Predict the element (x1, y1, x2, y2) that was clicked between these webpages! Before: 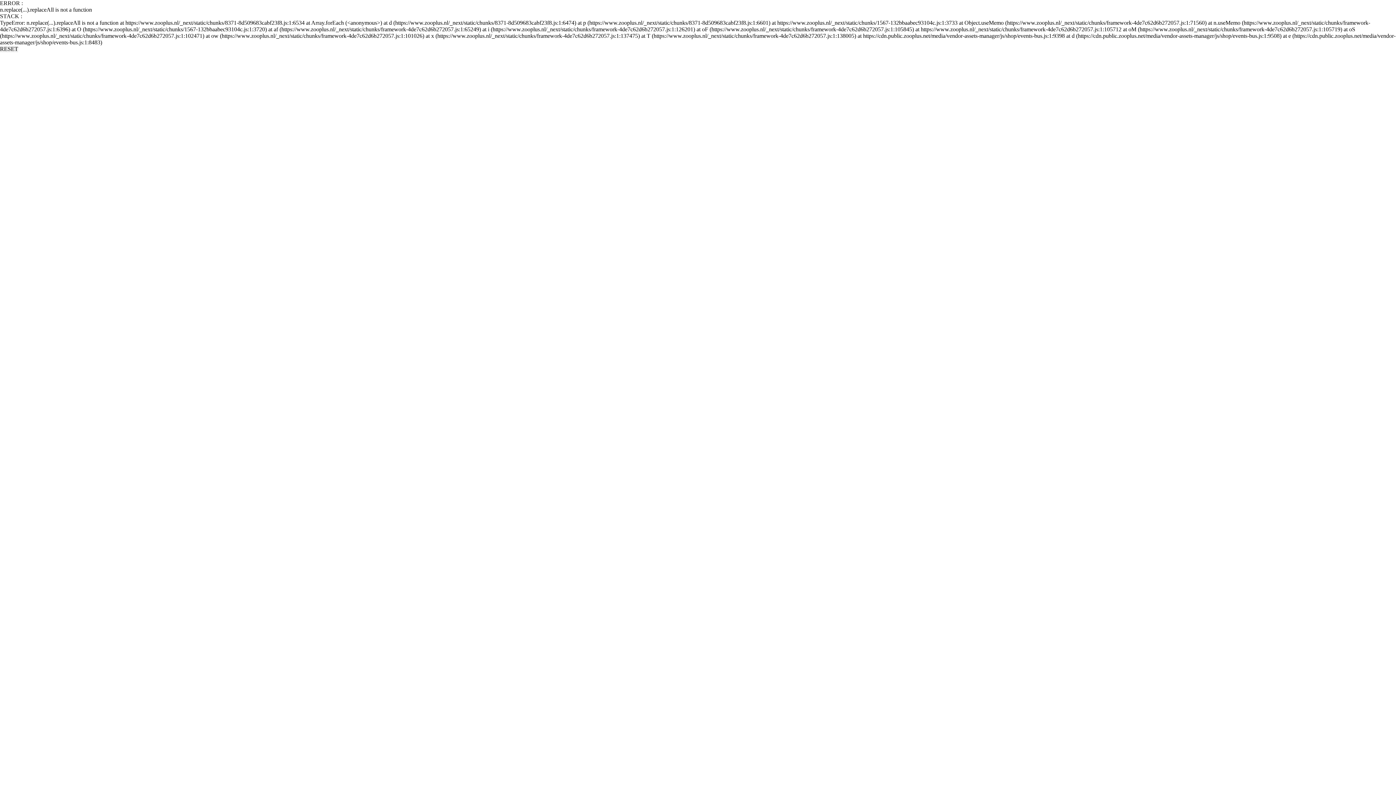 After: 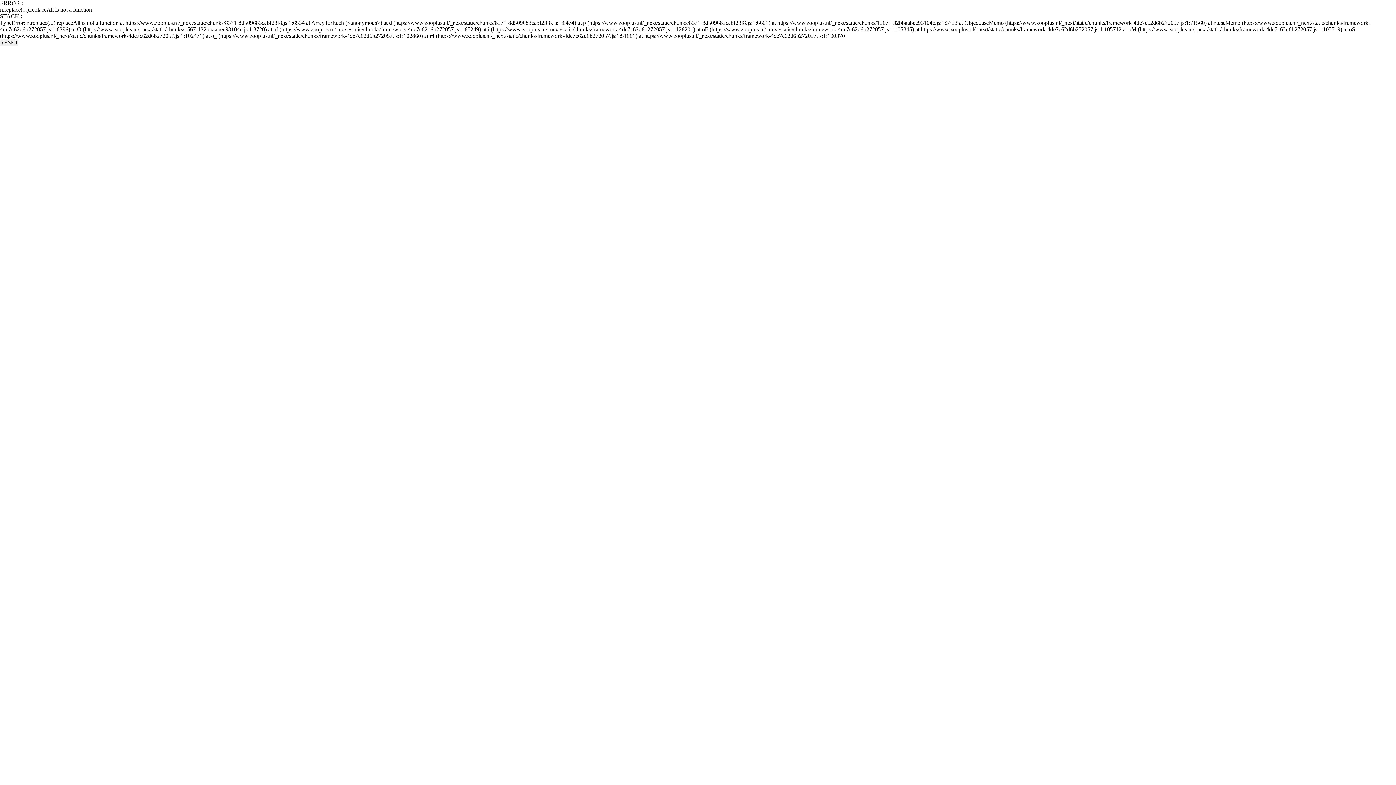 Action: label: RESET bbox: (0, 45, 18, 52)